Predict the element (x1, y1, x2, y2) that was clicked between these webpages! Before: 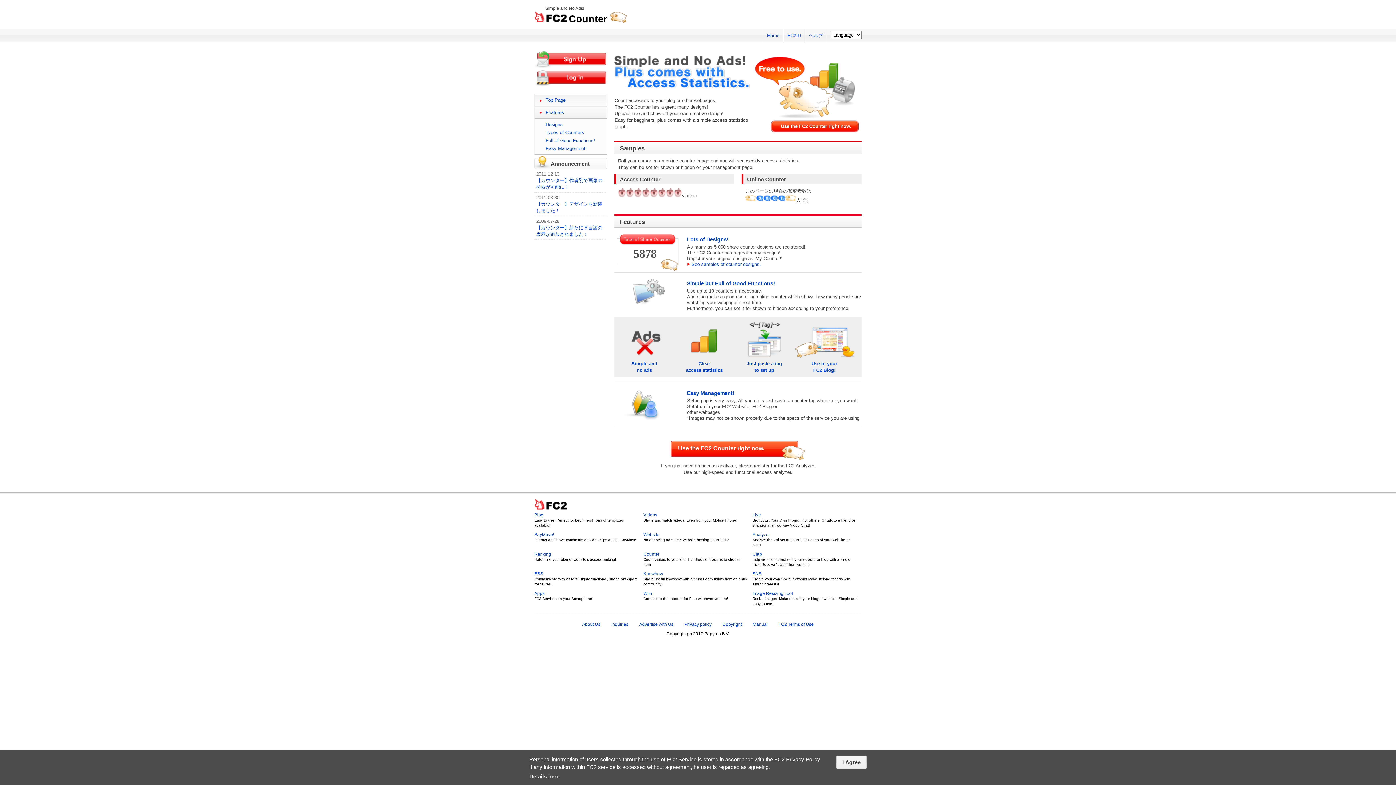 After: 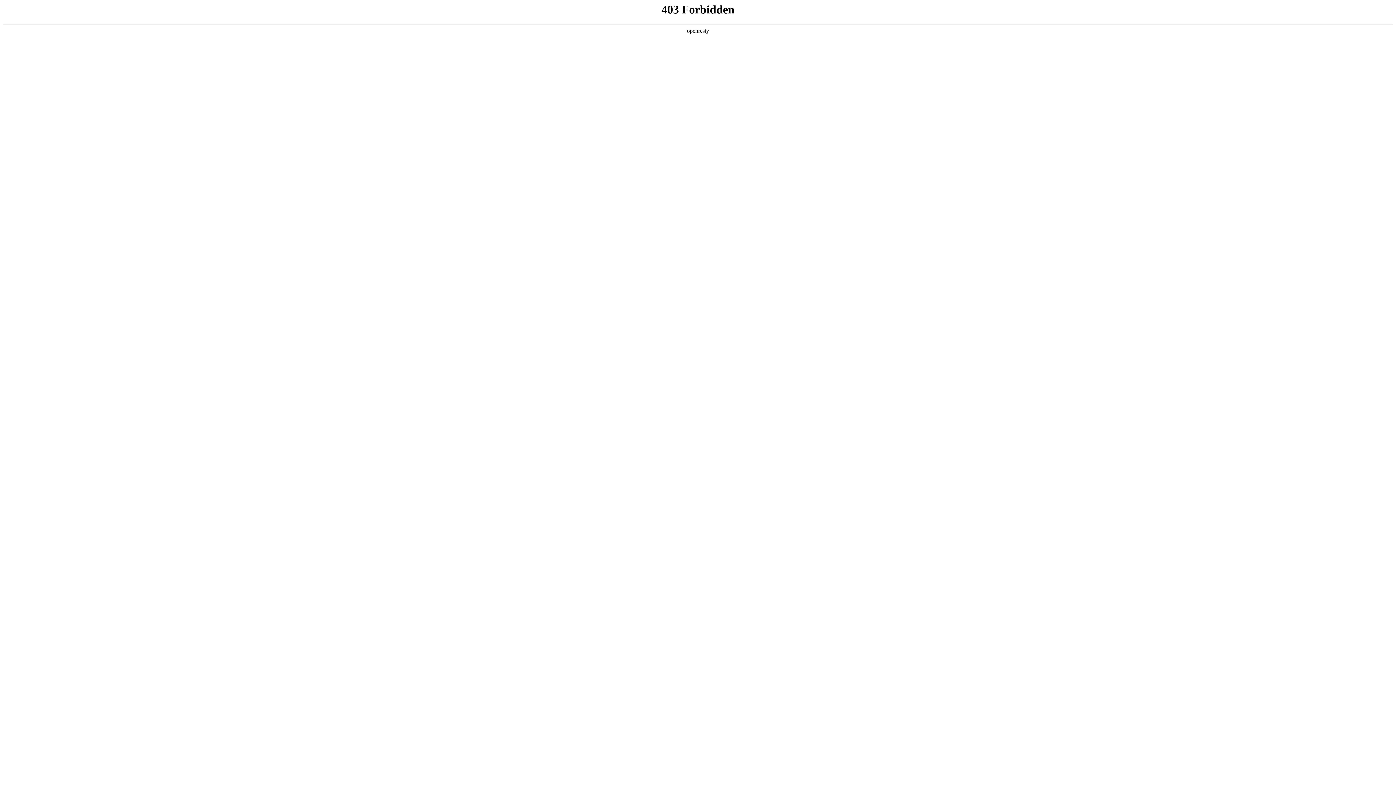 Action: bbox: (752, 532, 770, 537) label: Analyzer